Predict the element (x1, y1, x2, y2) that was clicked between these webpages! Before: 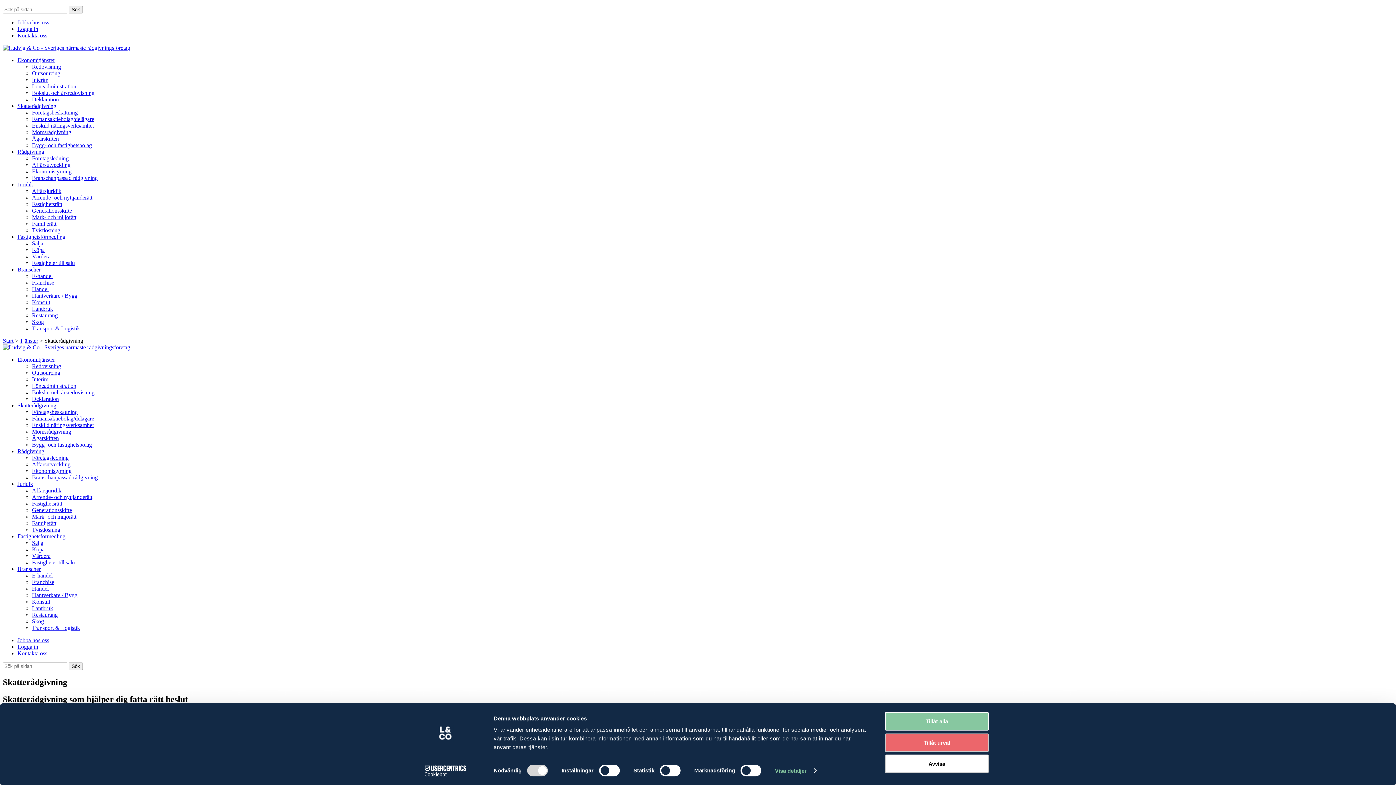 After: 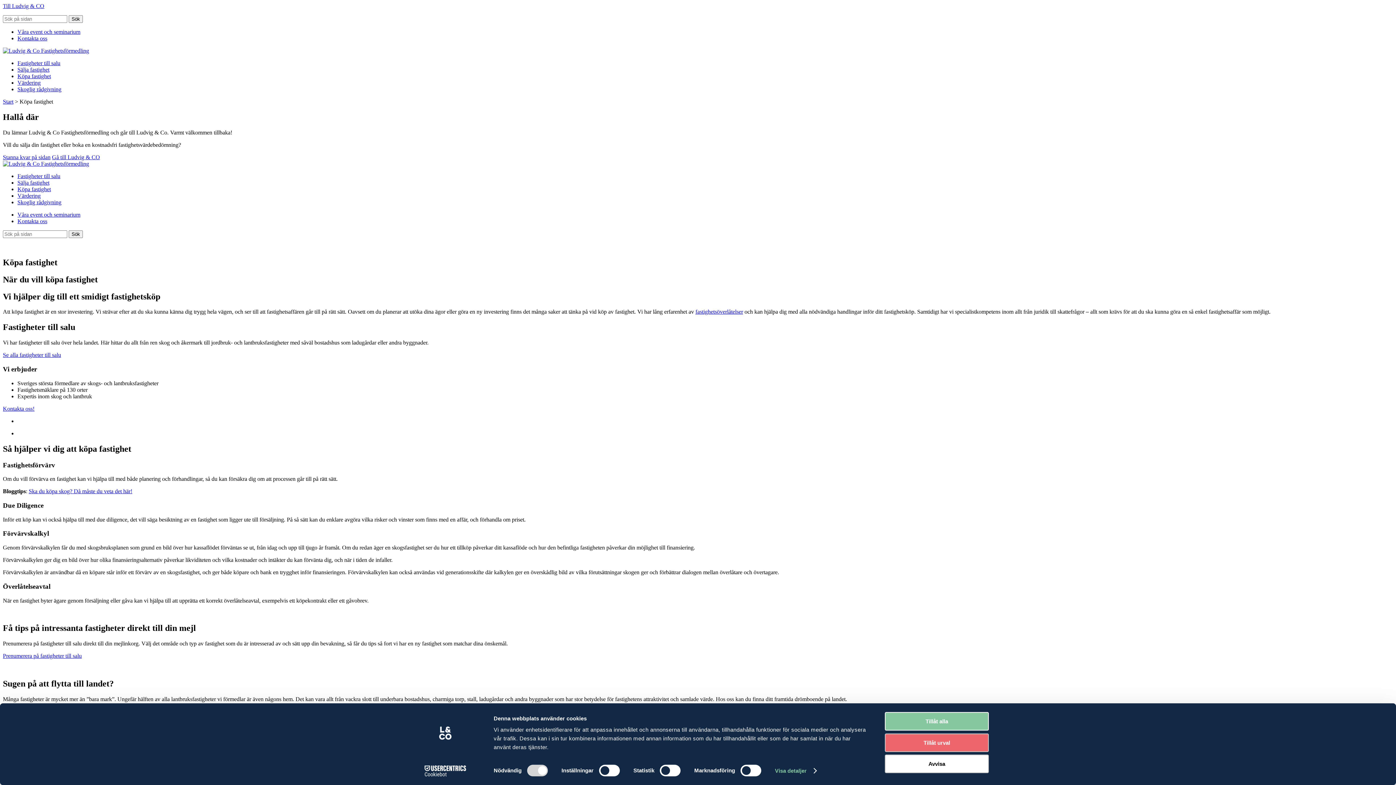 Action: bbox: (32, 246, 44, 253) label: Köpa